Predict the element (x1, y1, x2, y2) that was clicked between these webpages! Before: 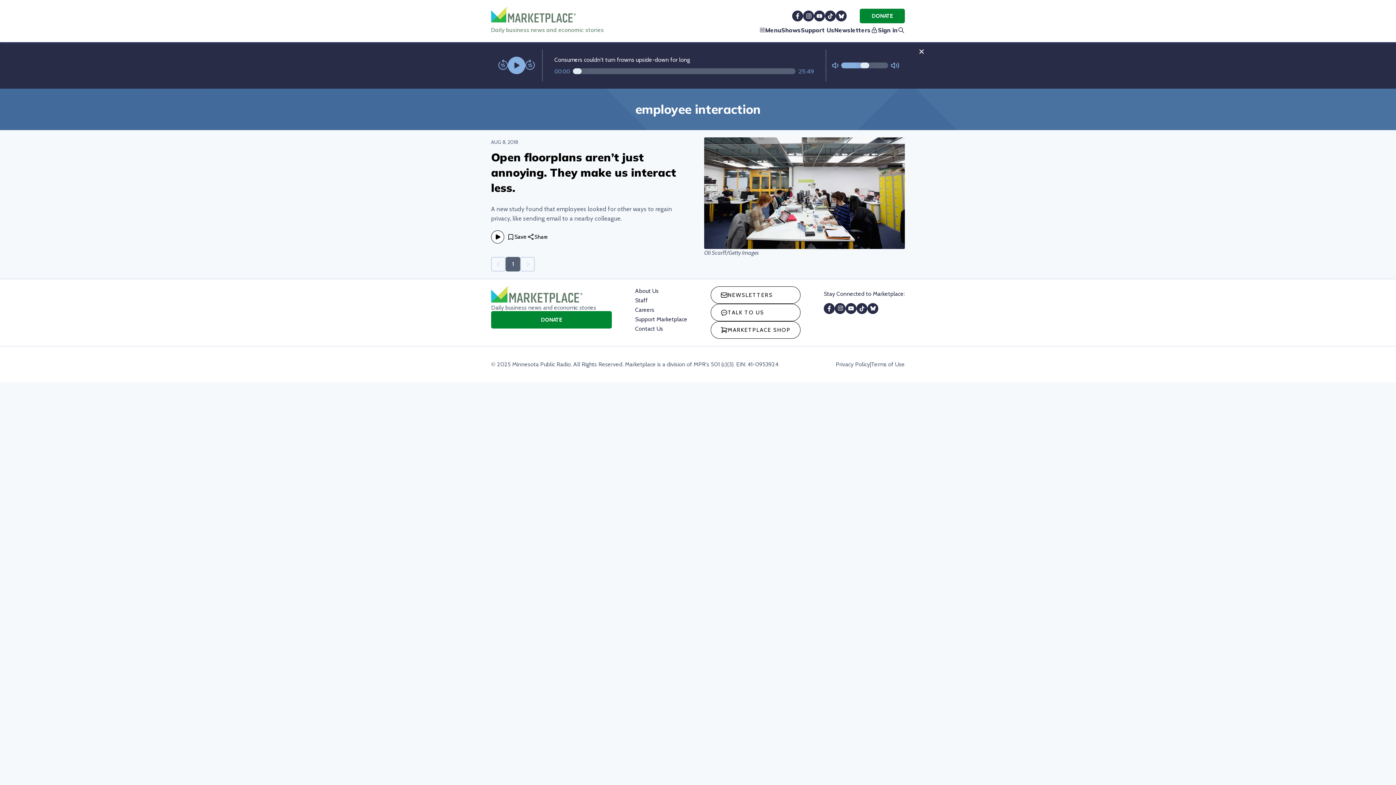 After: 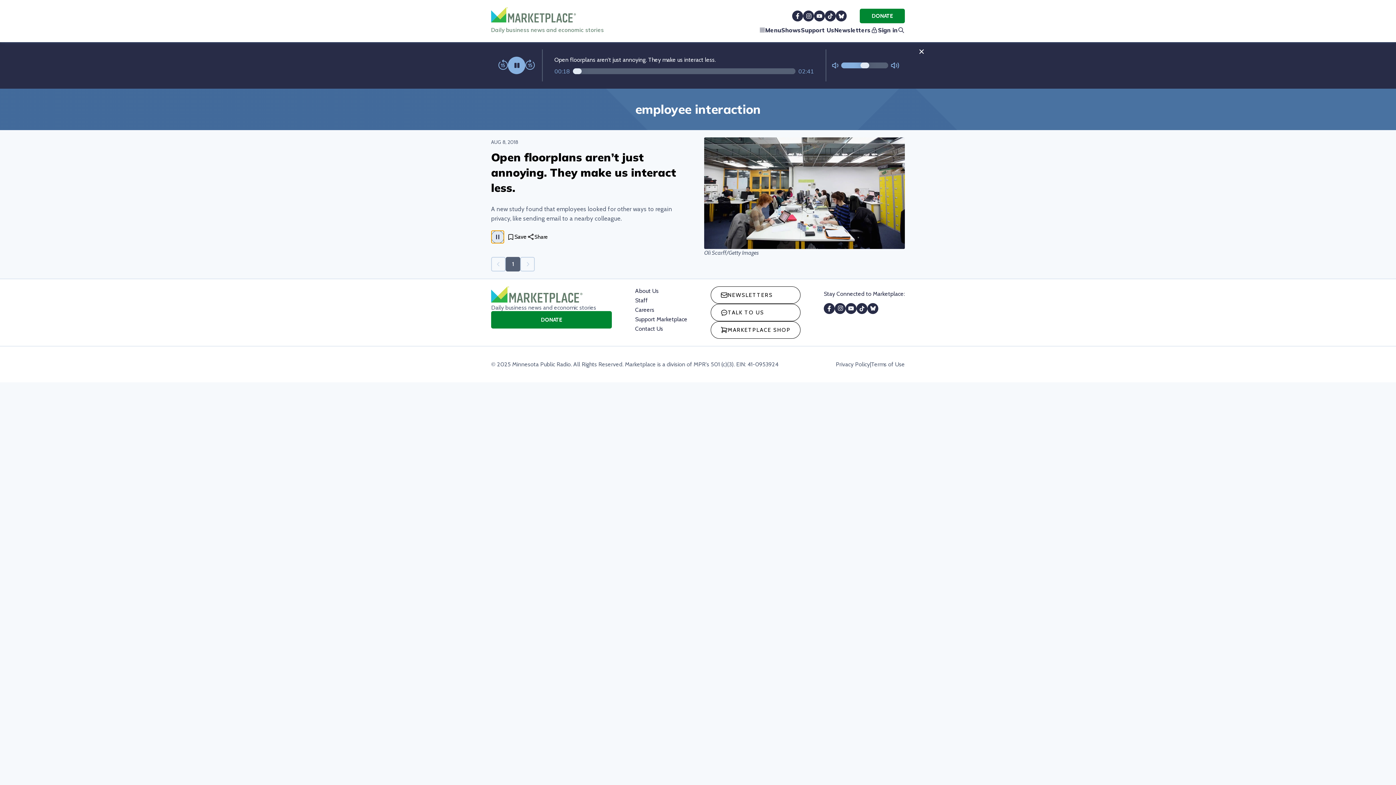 Action: bbox: (491, 230, 504, 243)